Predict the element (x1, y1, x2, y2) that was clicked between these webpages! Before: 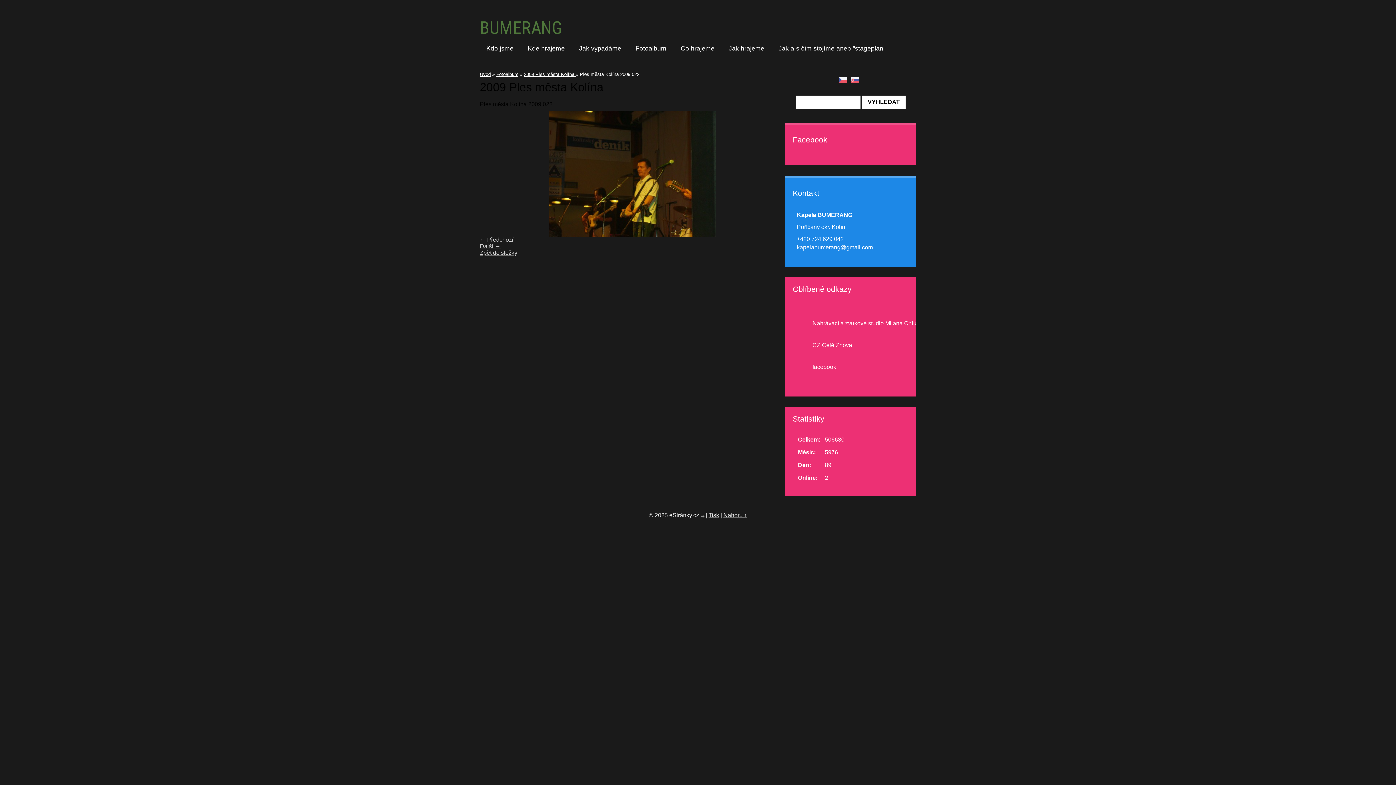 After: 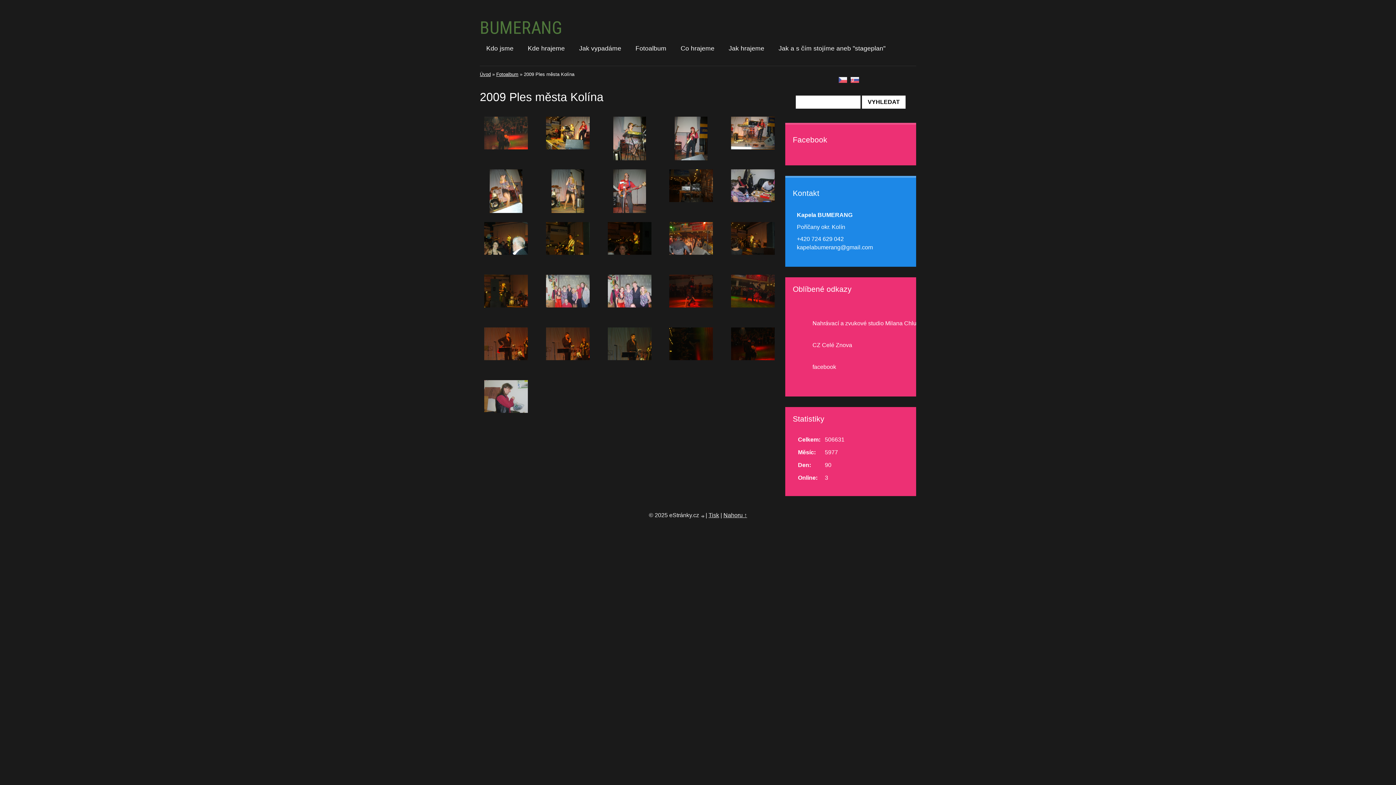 Action: label: Zpět do složky bbox: (480, 249, 517, 256)